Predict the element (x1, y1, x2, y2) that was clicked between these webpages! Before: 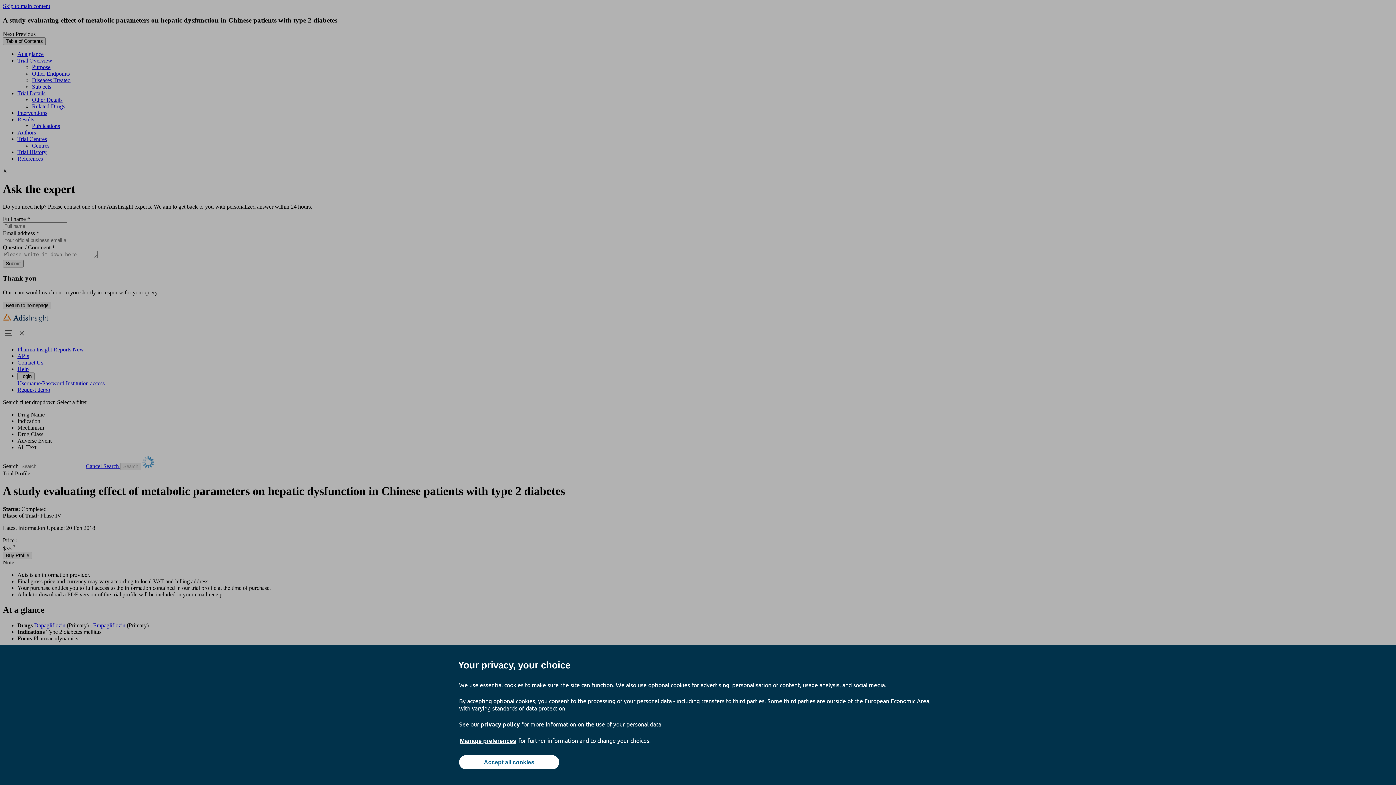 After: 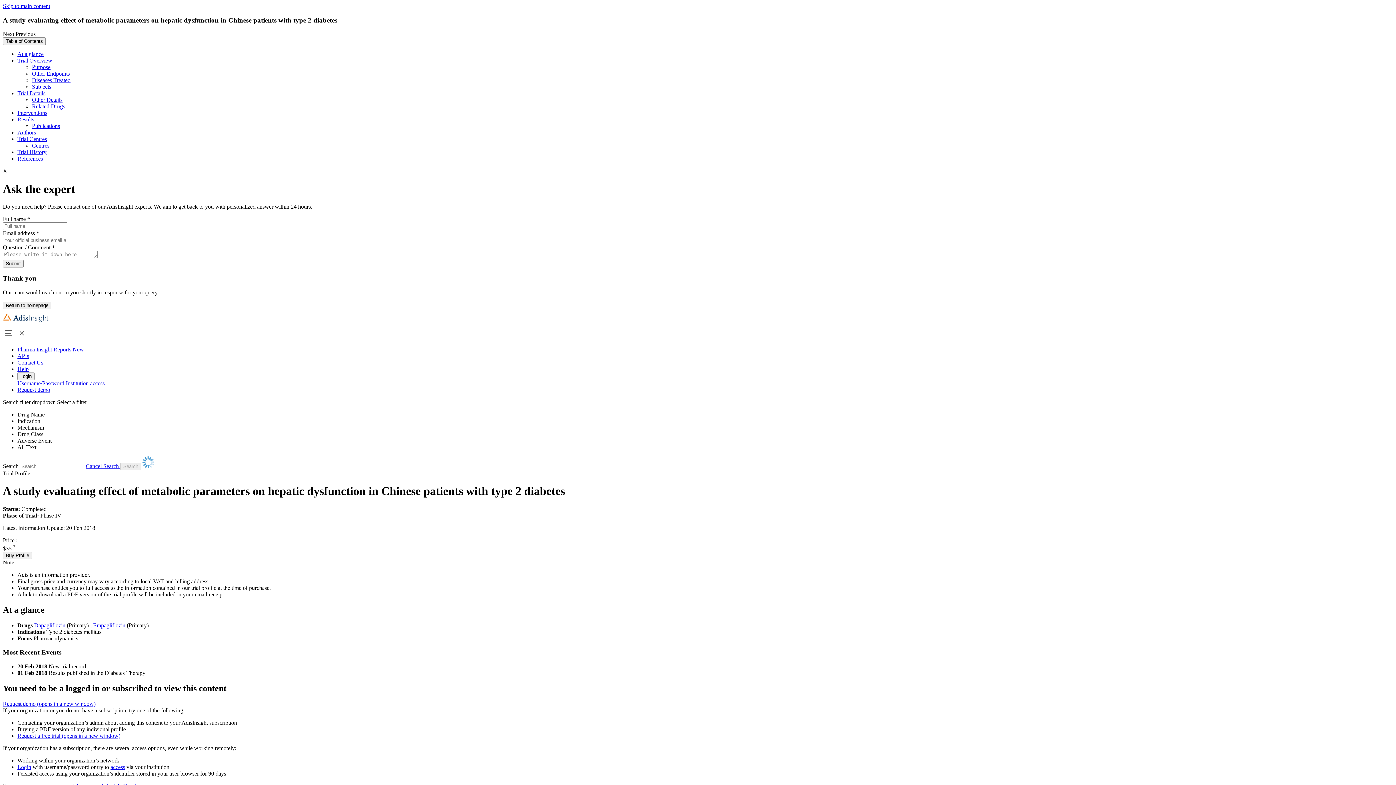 Action: label: Accept all cookies bbox: (459, 755, 559, 769)